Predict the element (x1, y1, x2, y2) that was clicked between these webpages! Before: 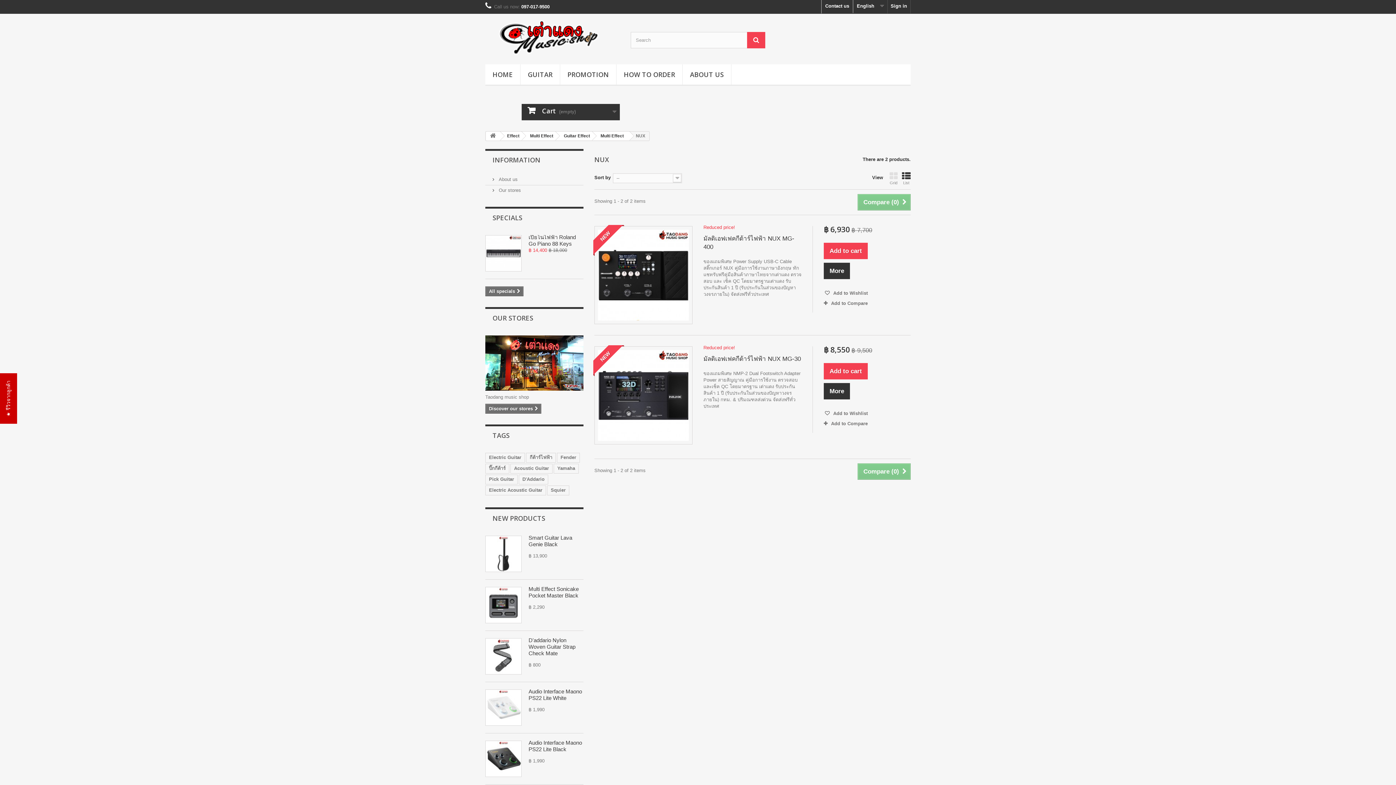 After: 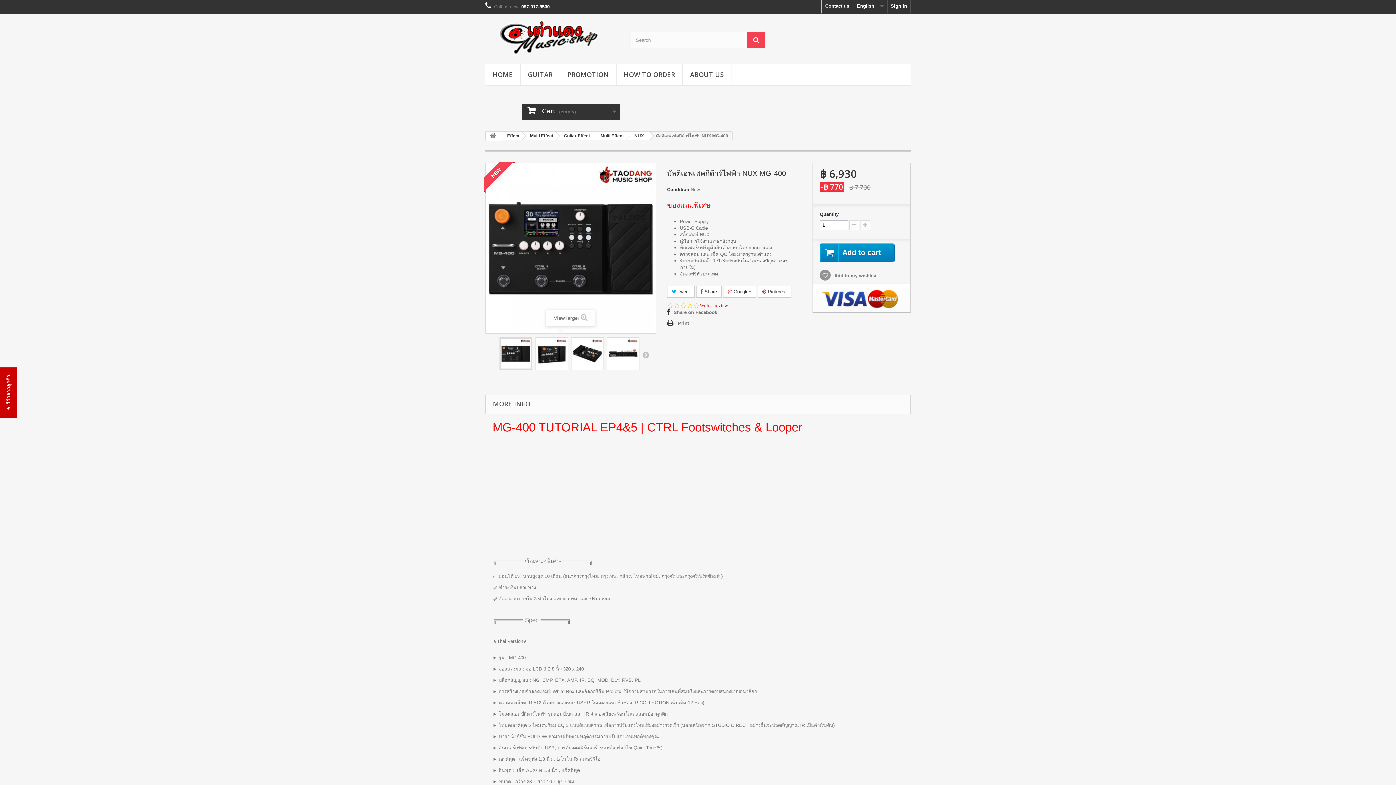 Action: bbox: (703, 234, 801, 251) label: มัลติเอฟเฟคกีต้าร์ไฟฟ้า NUX MG-400